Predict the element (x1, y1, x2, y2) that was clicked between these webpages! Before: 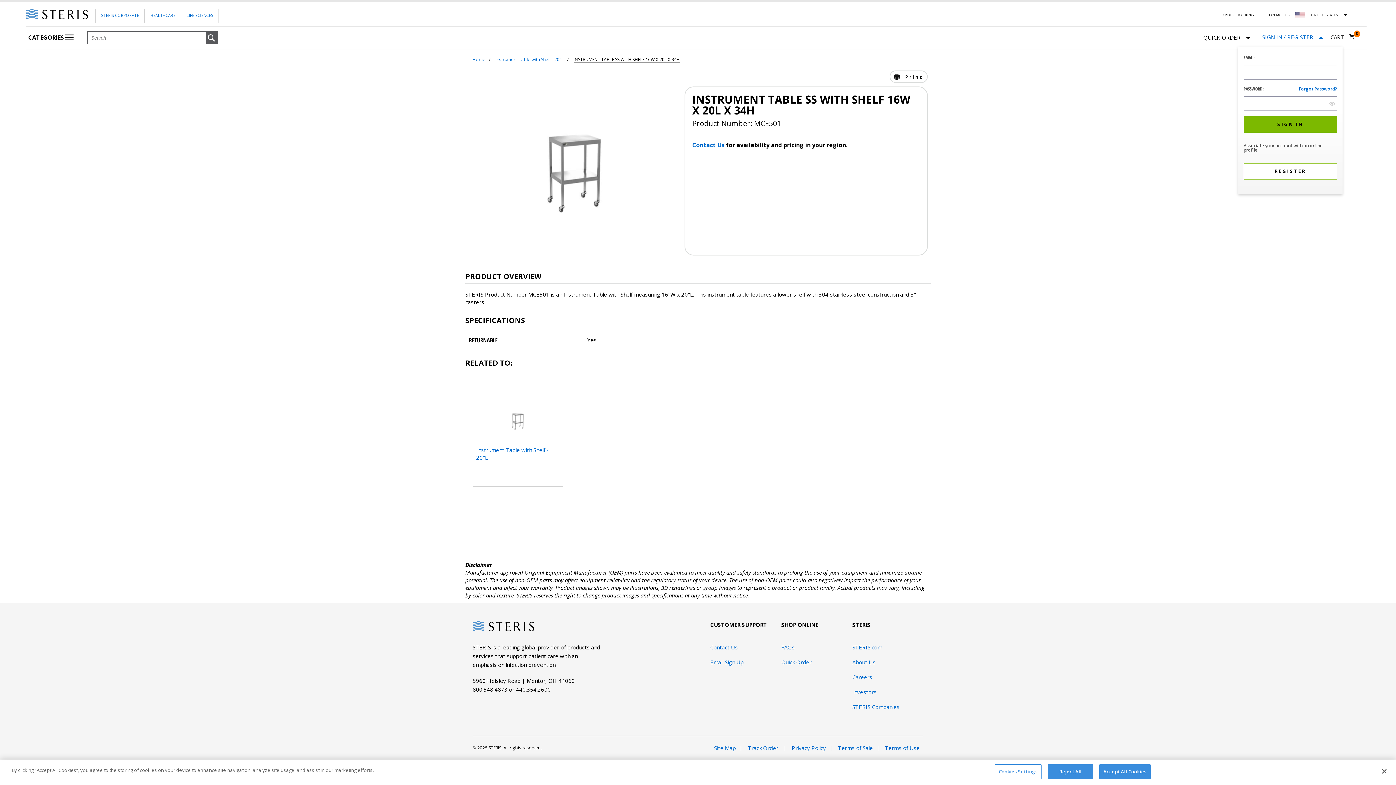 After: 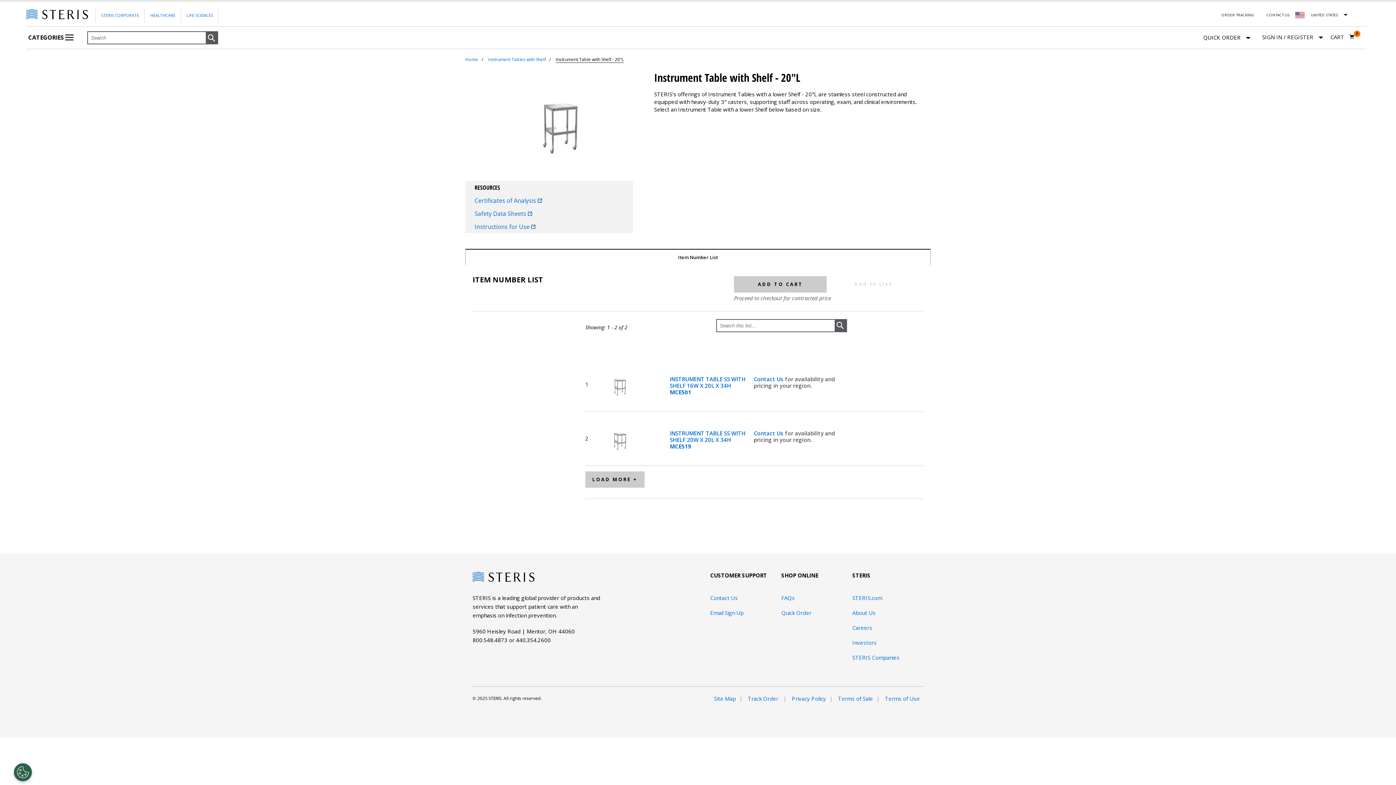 Action: bbox: (495, 56, 563, 62) label: Instrument Table with Shelf - 20"L